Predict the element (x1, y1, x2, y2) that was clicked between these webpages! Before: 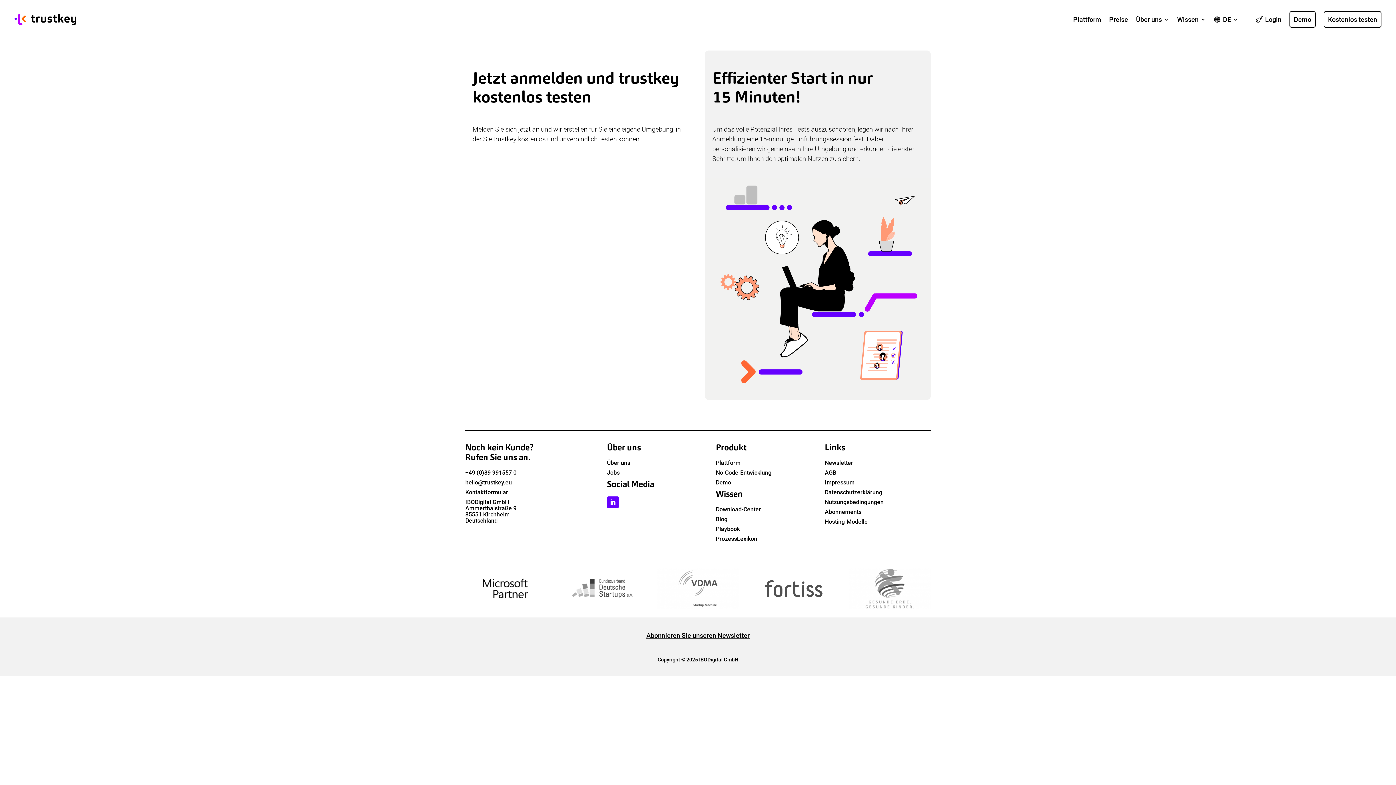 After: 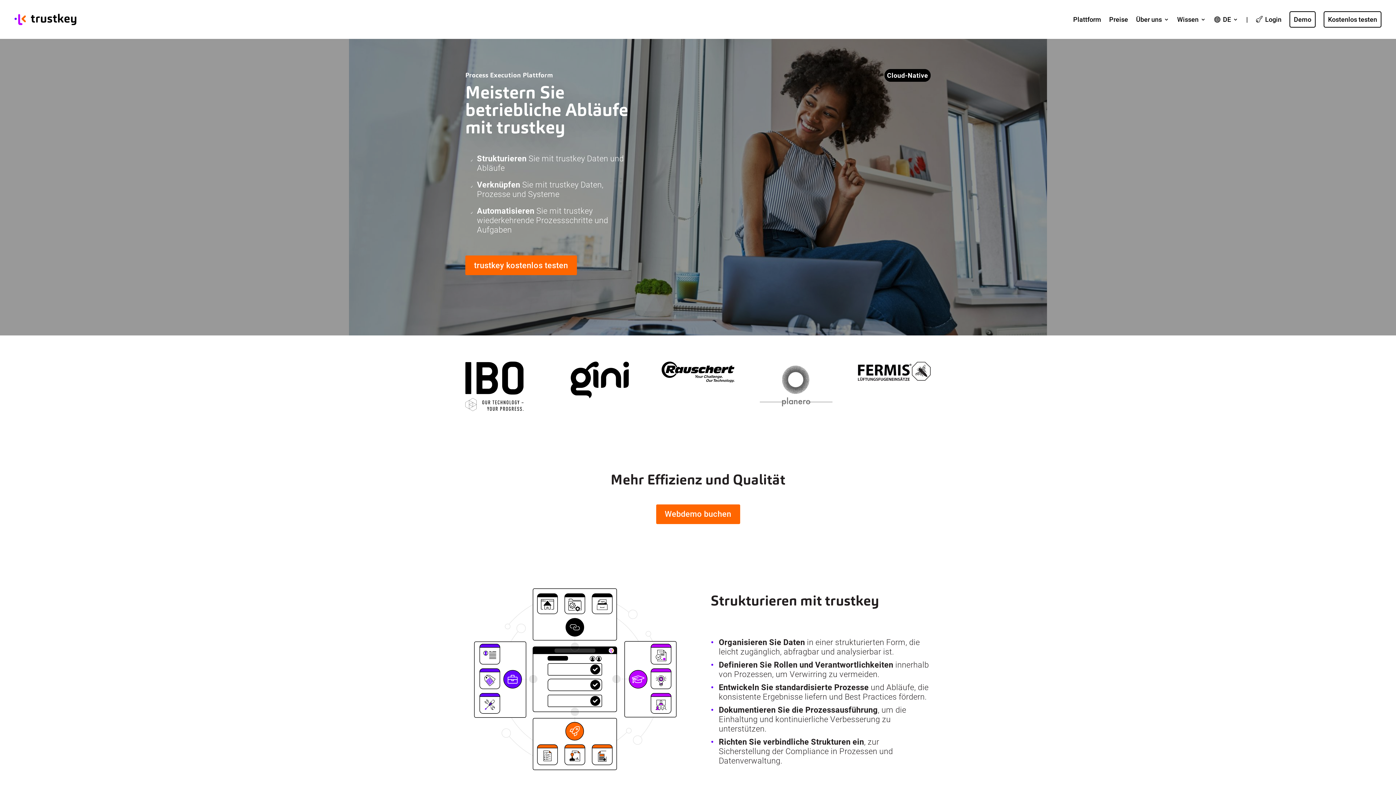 Action: bbox: (14, 13, 76, 25)